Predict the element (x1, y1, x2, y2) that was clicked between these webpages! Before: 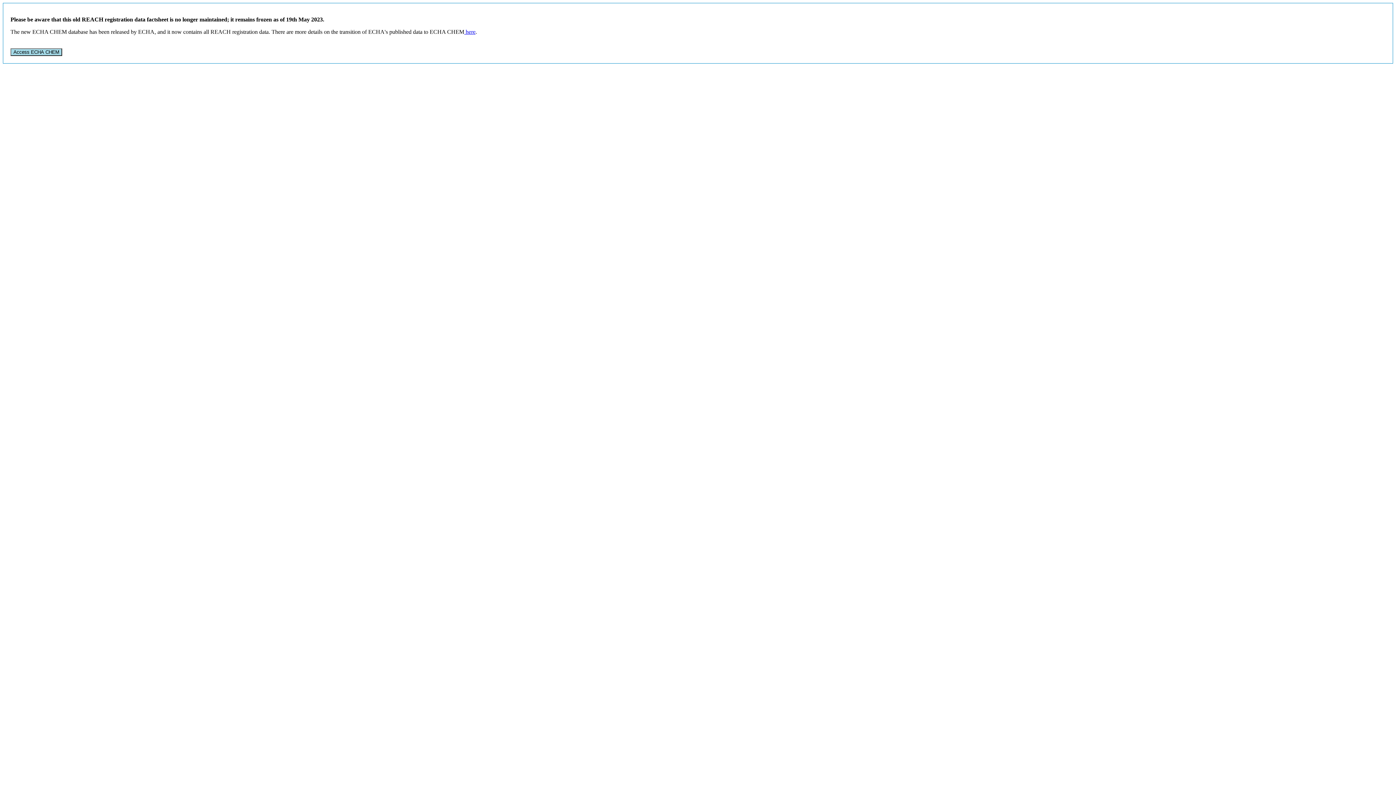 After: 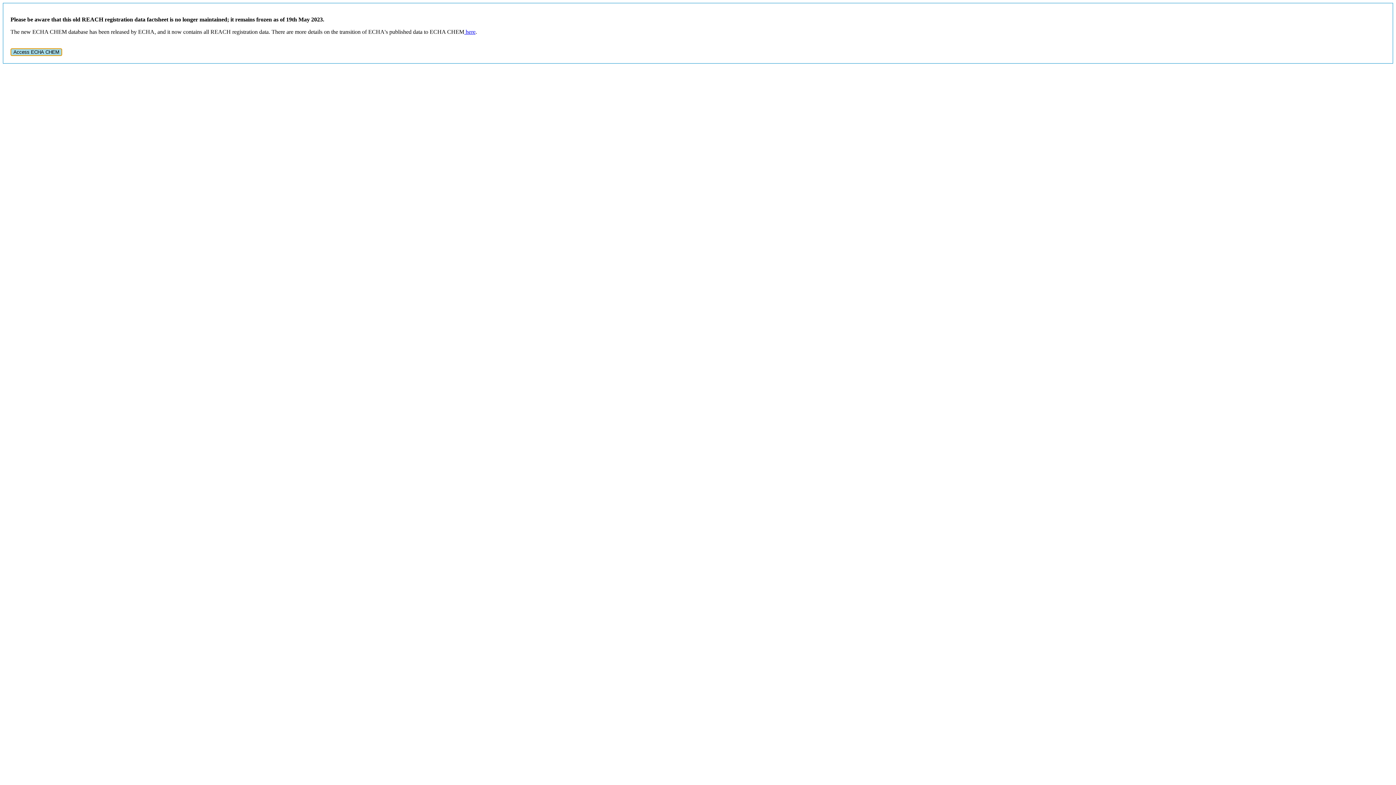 Action: label: Access ECHA CHEM bbox: (10, 48, 62, 56)